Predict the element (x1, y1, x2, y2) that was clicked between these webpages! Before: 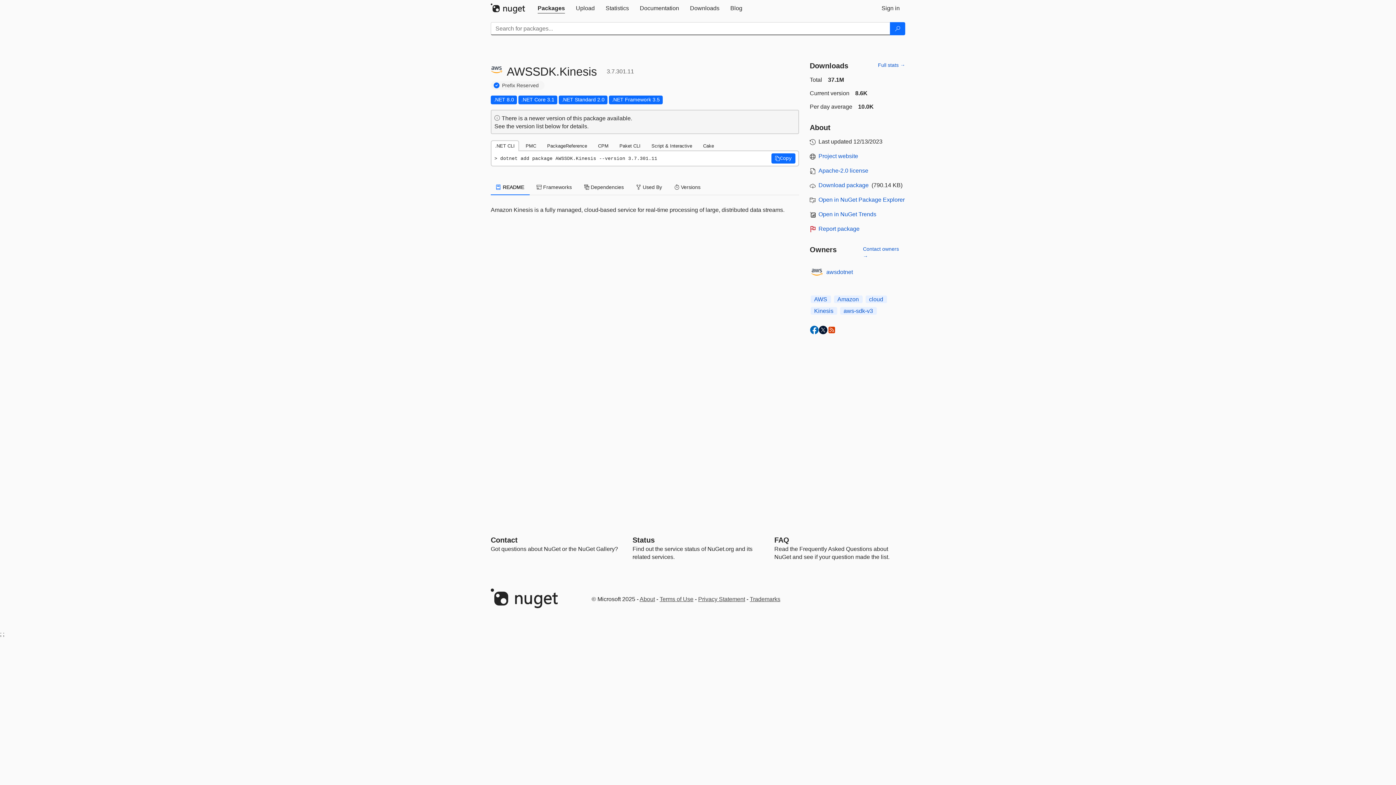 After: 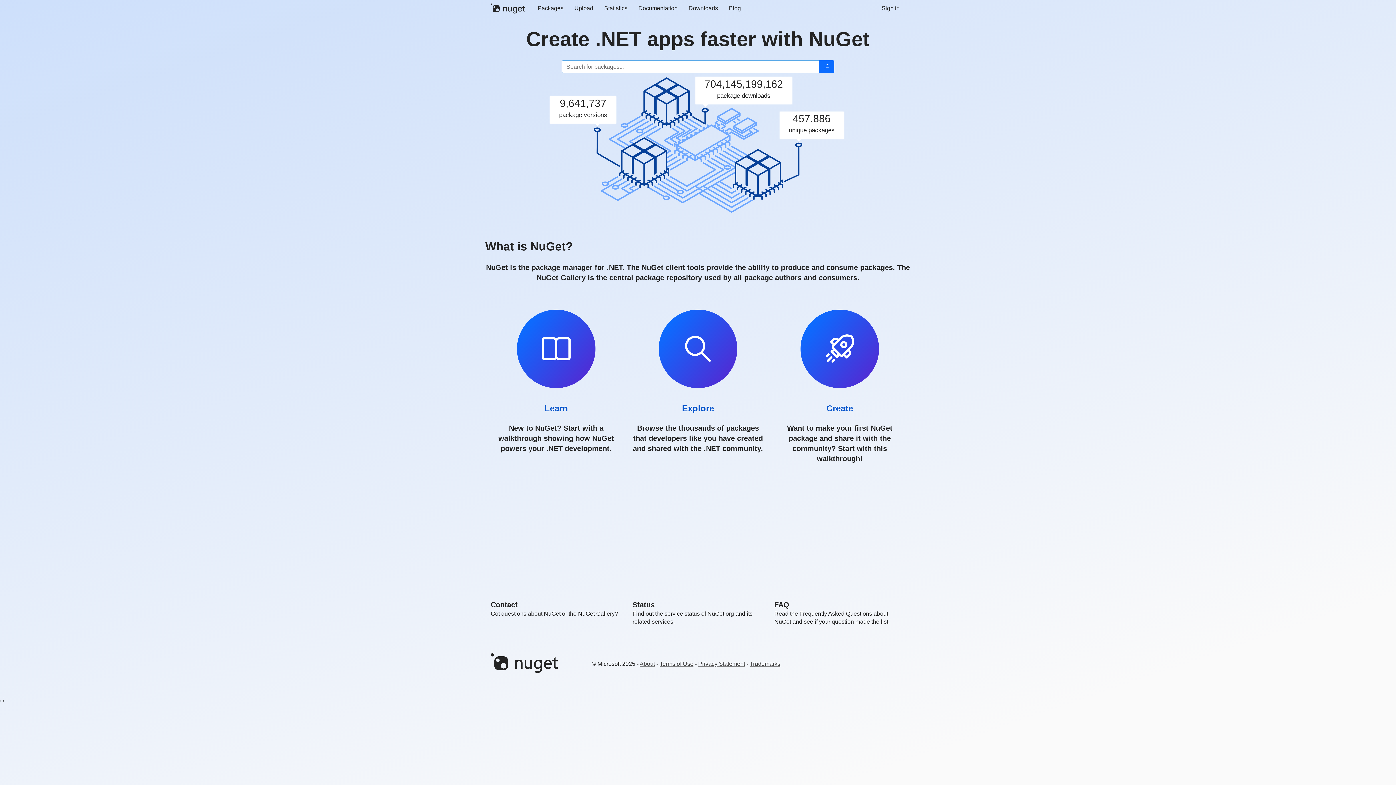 Action: bbox: (490, 3, 532, 13)